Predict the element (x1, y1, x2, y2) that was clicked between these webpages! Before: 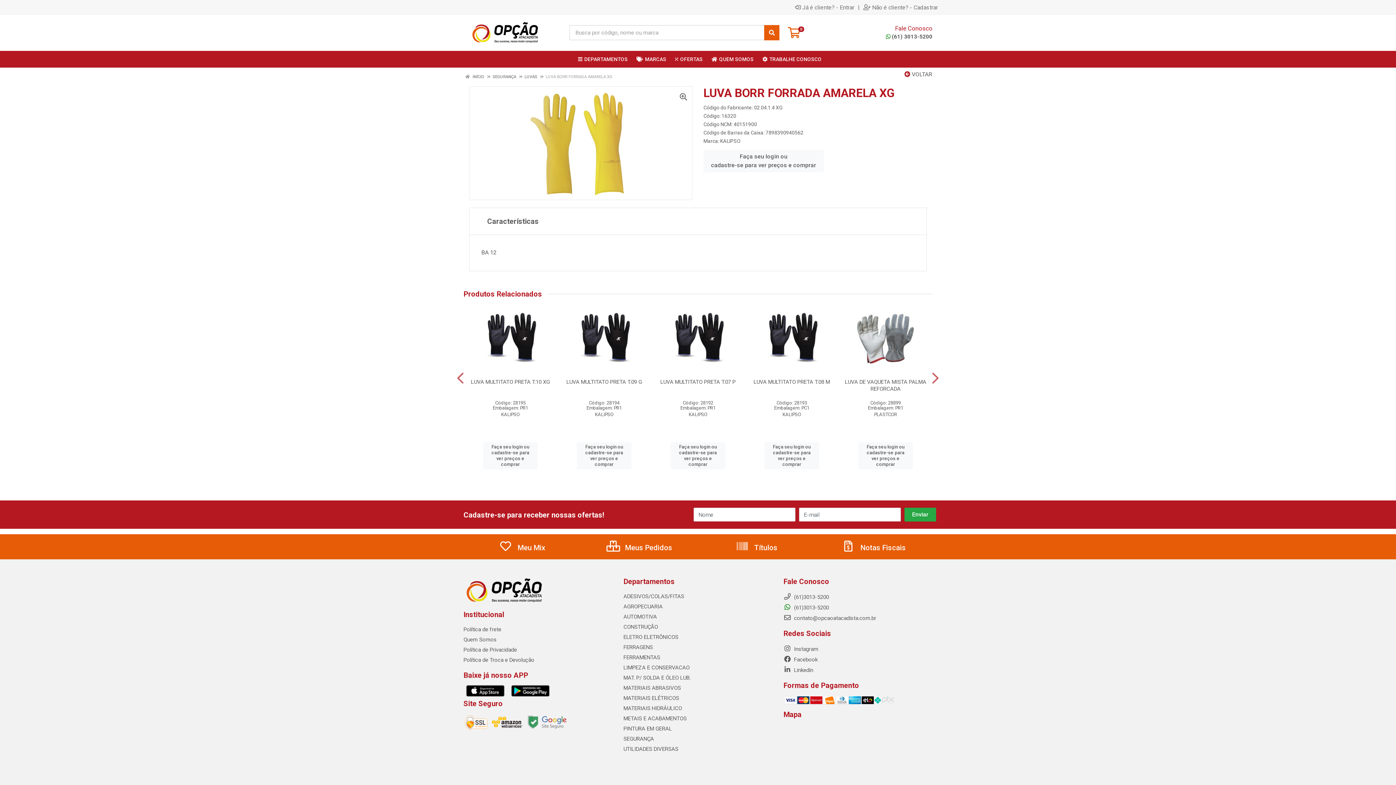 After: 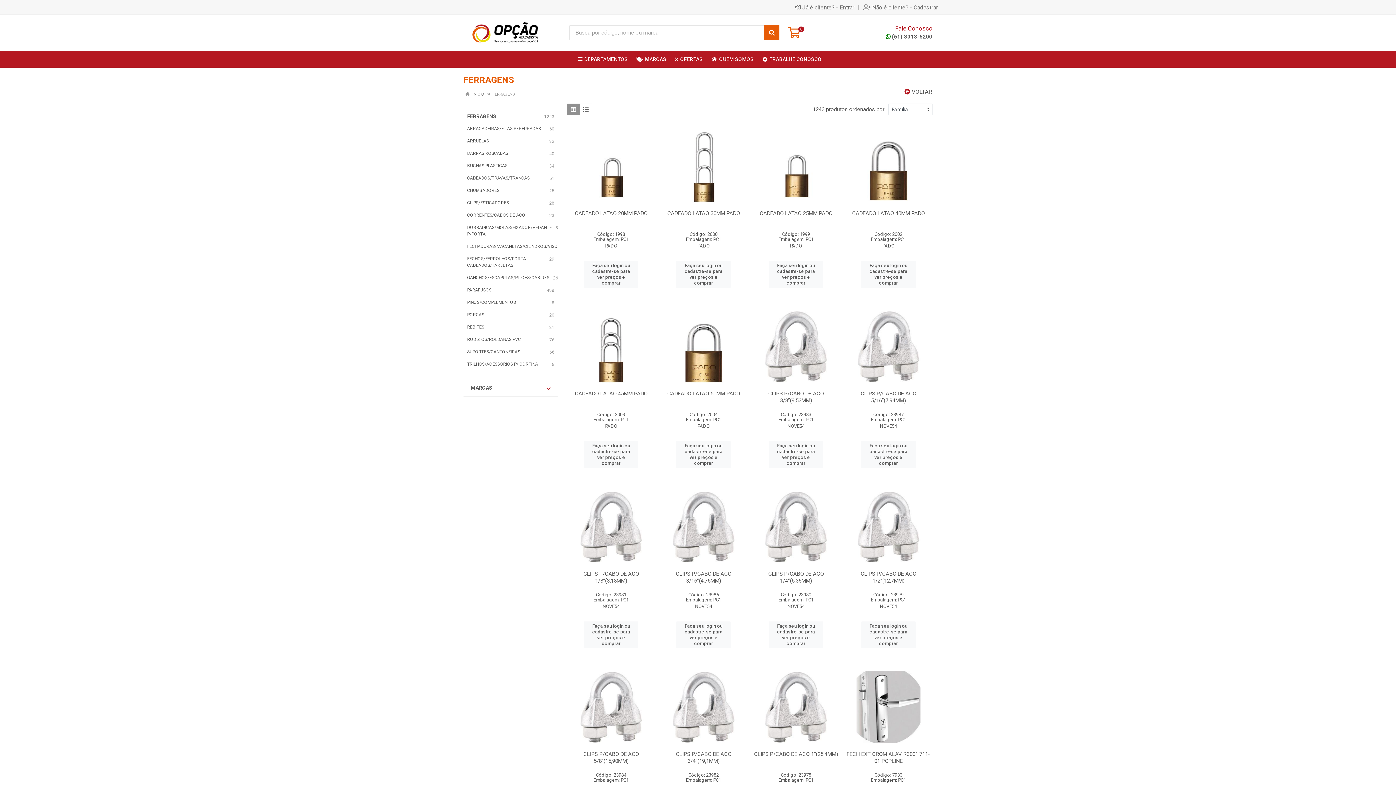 Action: label: FERRAGENS bbox: (623, 644, 653, 650)